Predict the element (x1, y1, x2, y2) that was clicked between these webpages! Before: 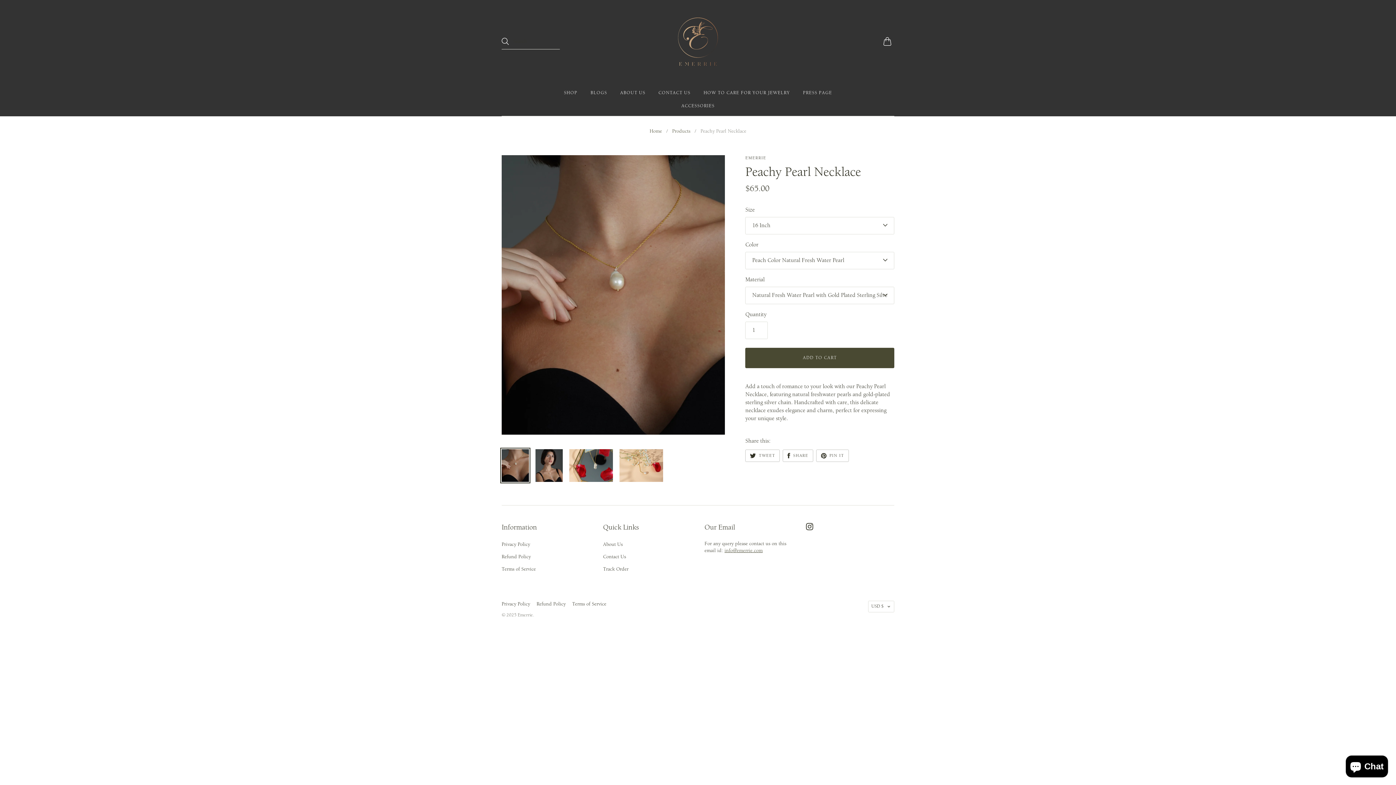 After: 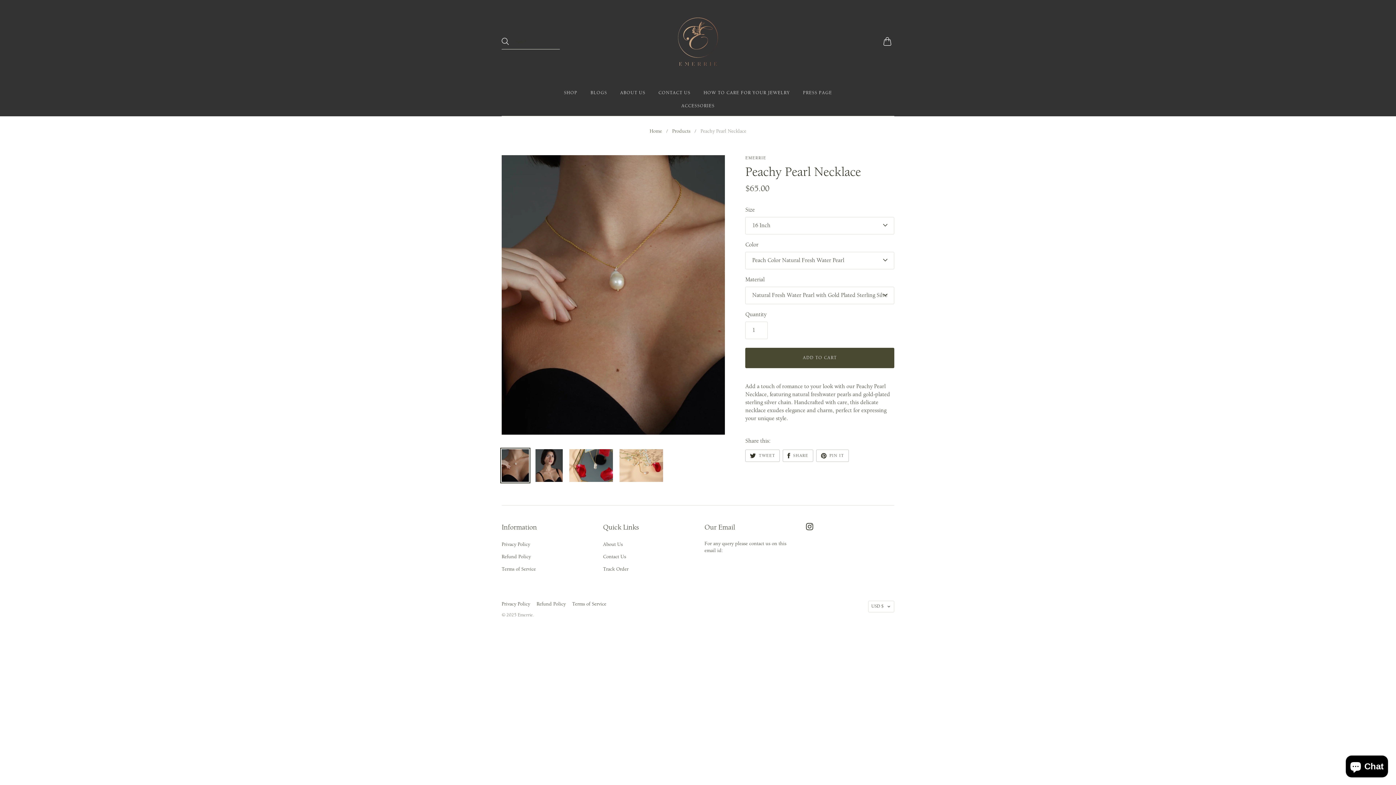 Action: label: info@emerrie.com bbox: (724, 547, 762, 553)